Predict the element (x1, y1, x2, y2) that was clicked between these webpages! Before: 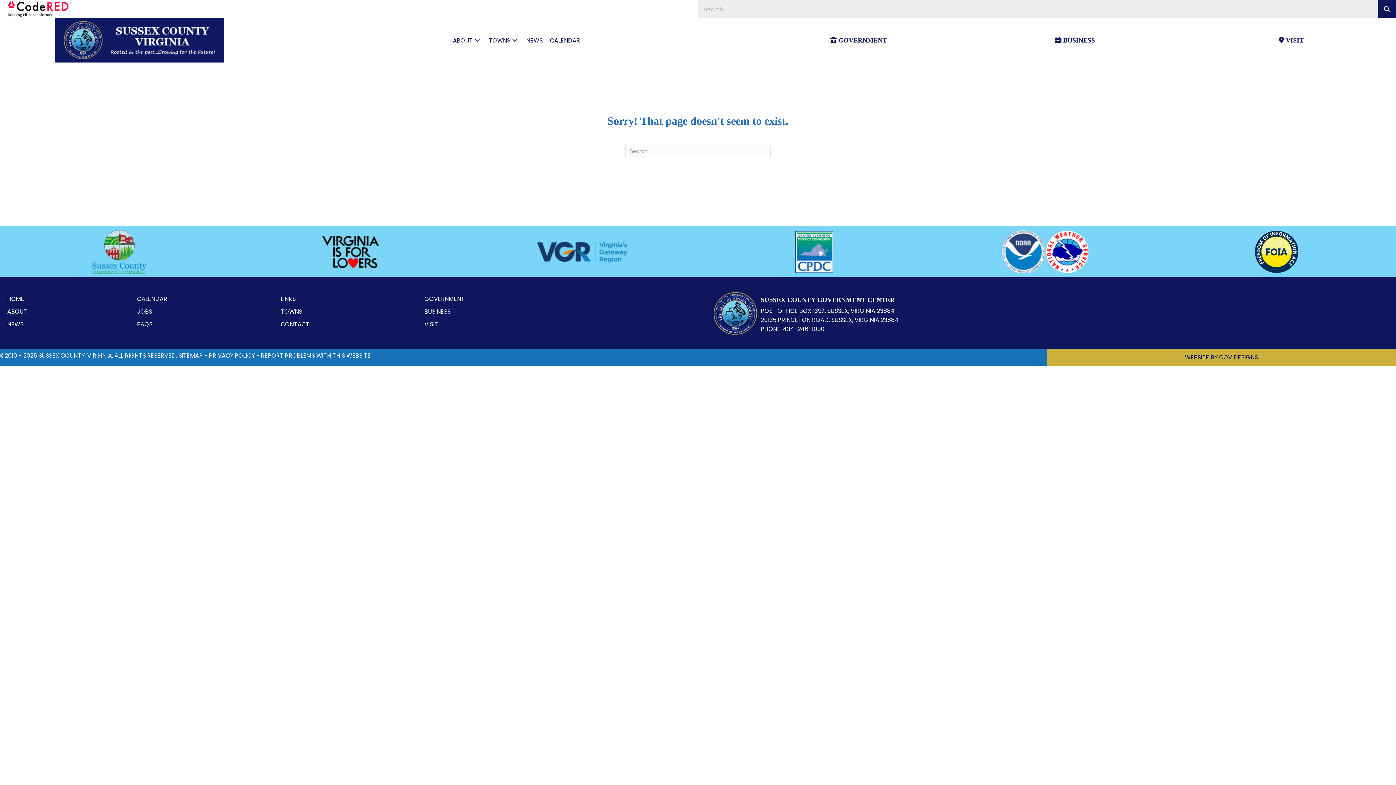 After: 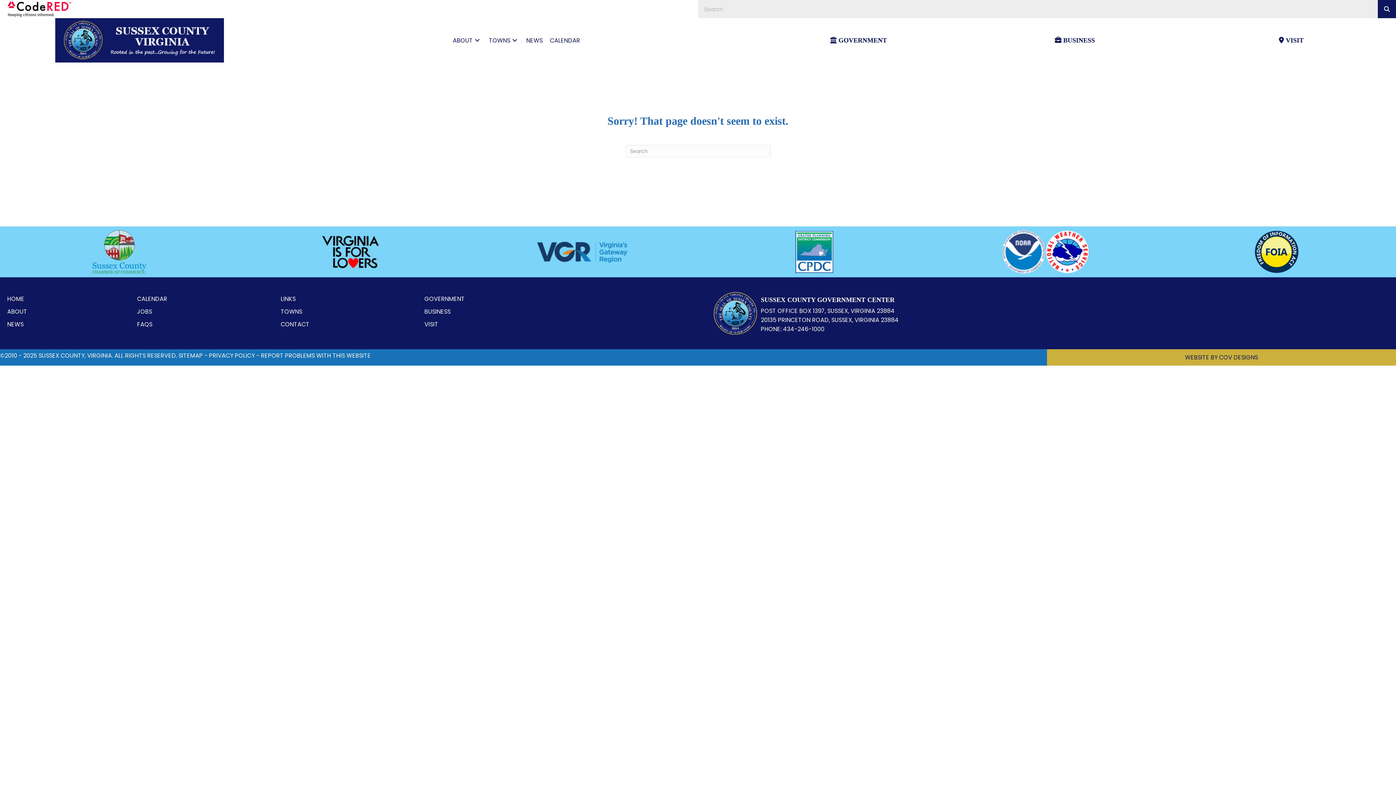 Action: bbox: (537, 247, 627, 255)